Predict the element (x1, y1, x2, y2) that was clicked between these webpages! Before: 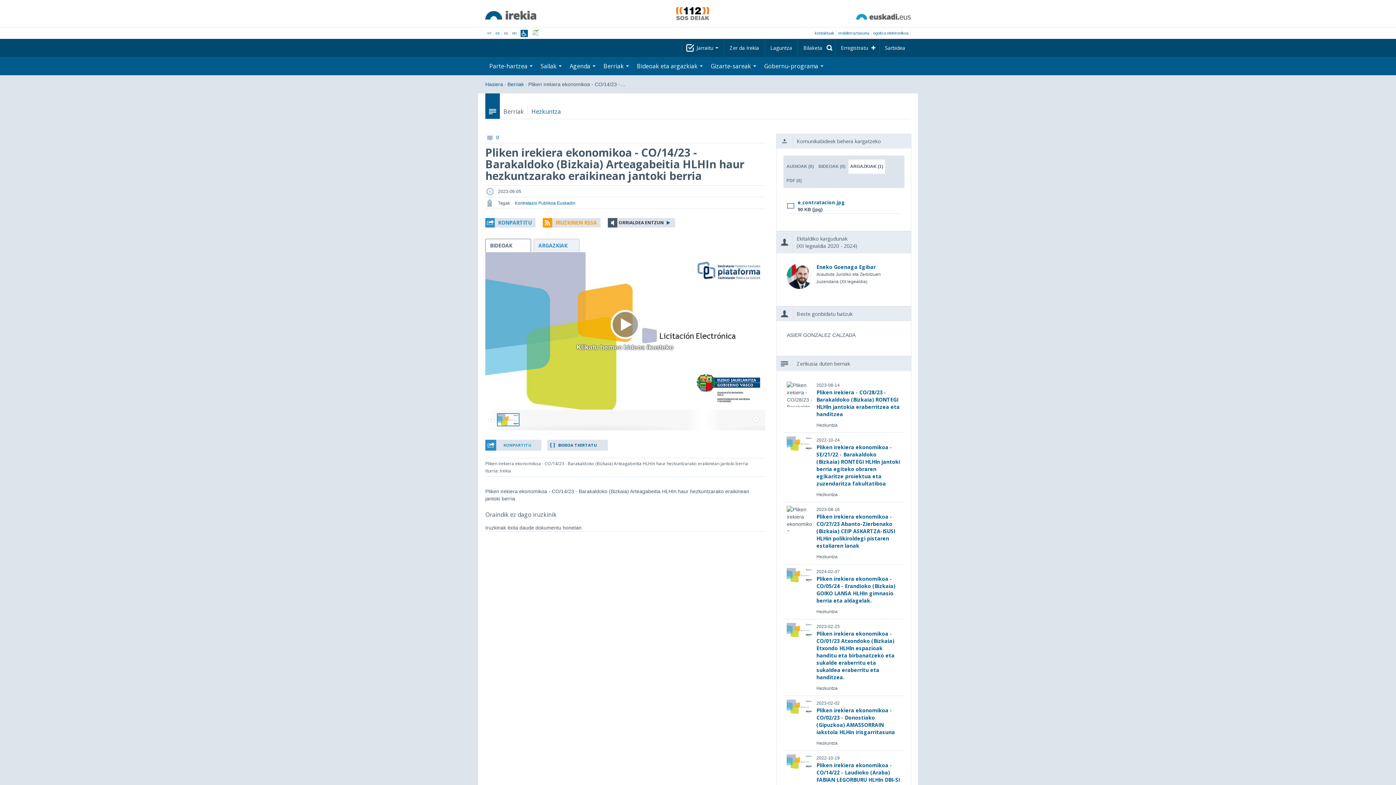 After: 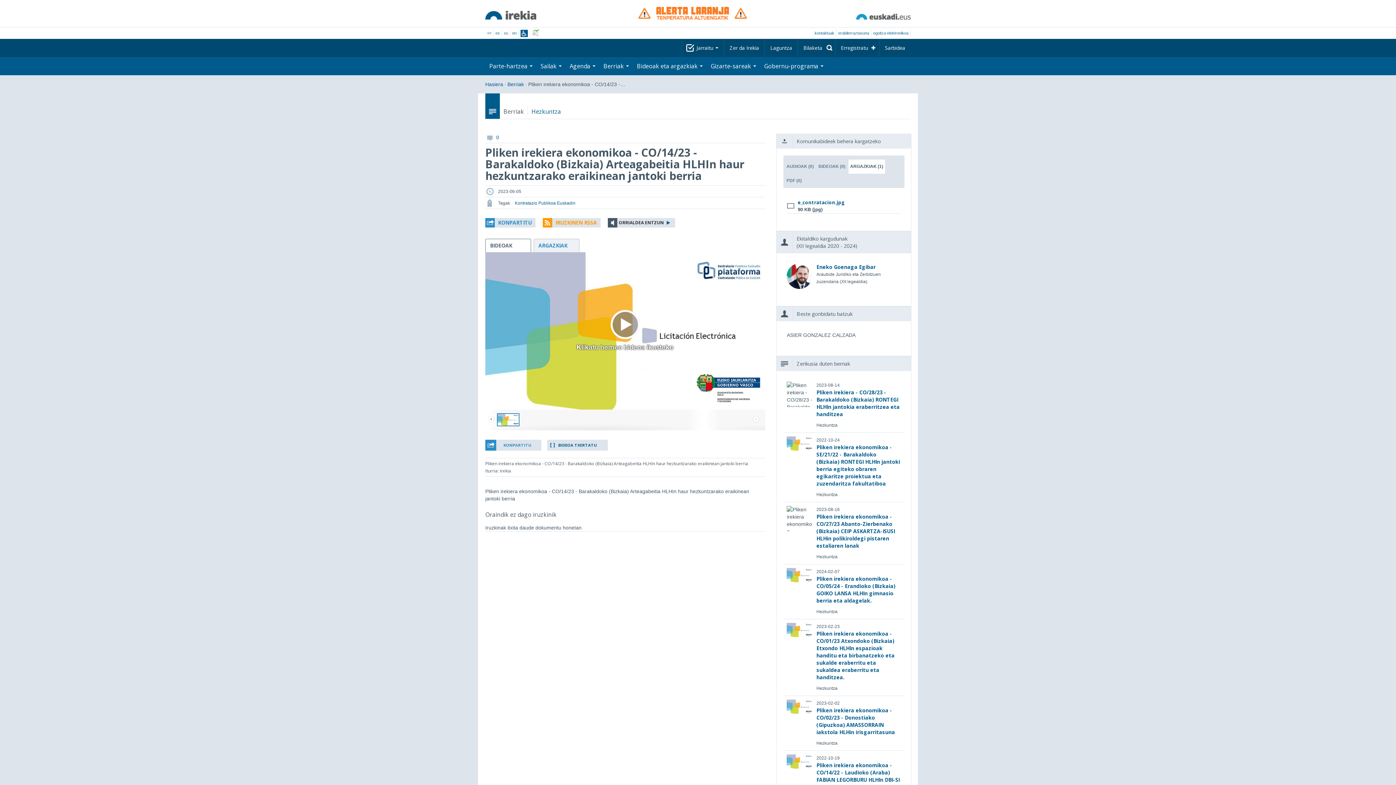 Action: bbox: (753, 409, 759, 428)